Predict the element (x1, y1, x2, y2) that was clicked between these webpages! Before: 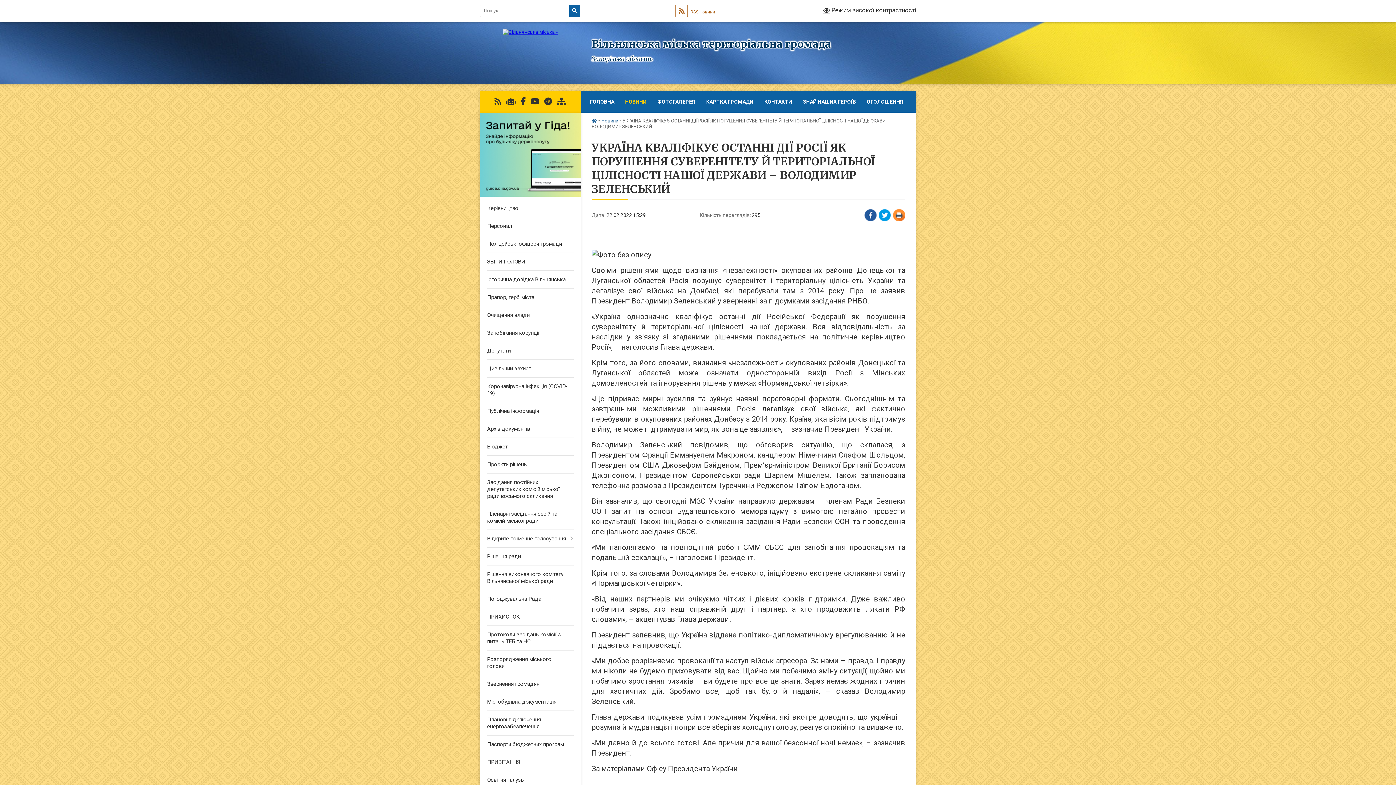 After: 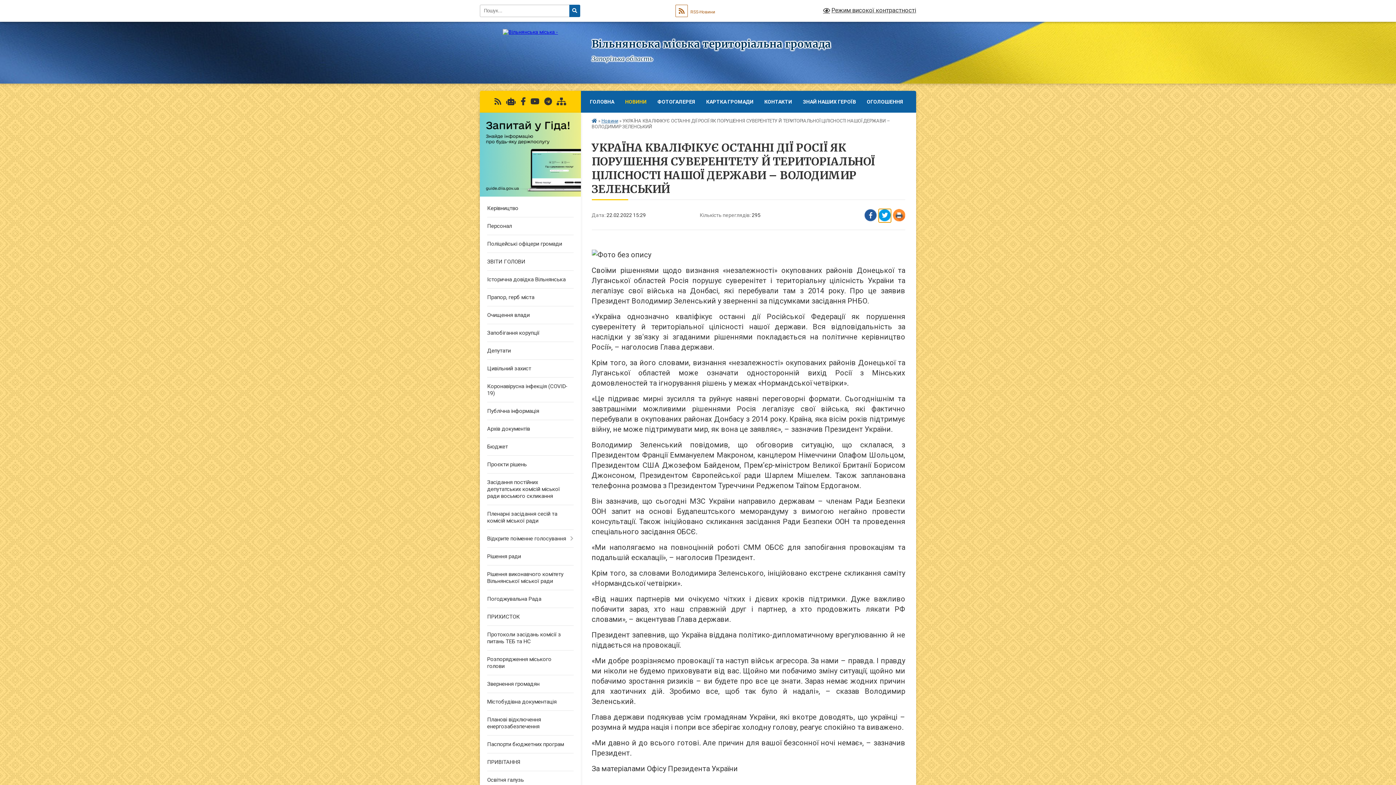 Action: bbox: (878, 209, 891, 222) label: Поширити в Tweitter